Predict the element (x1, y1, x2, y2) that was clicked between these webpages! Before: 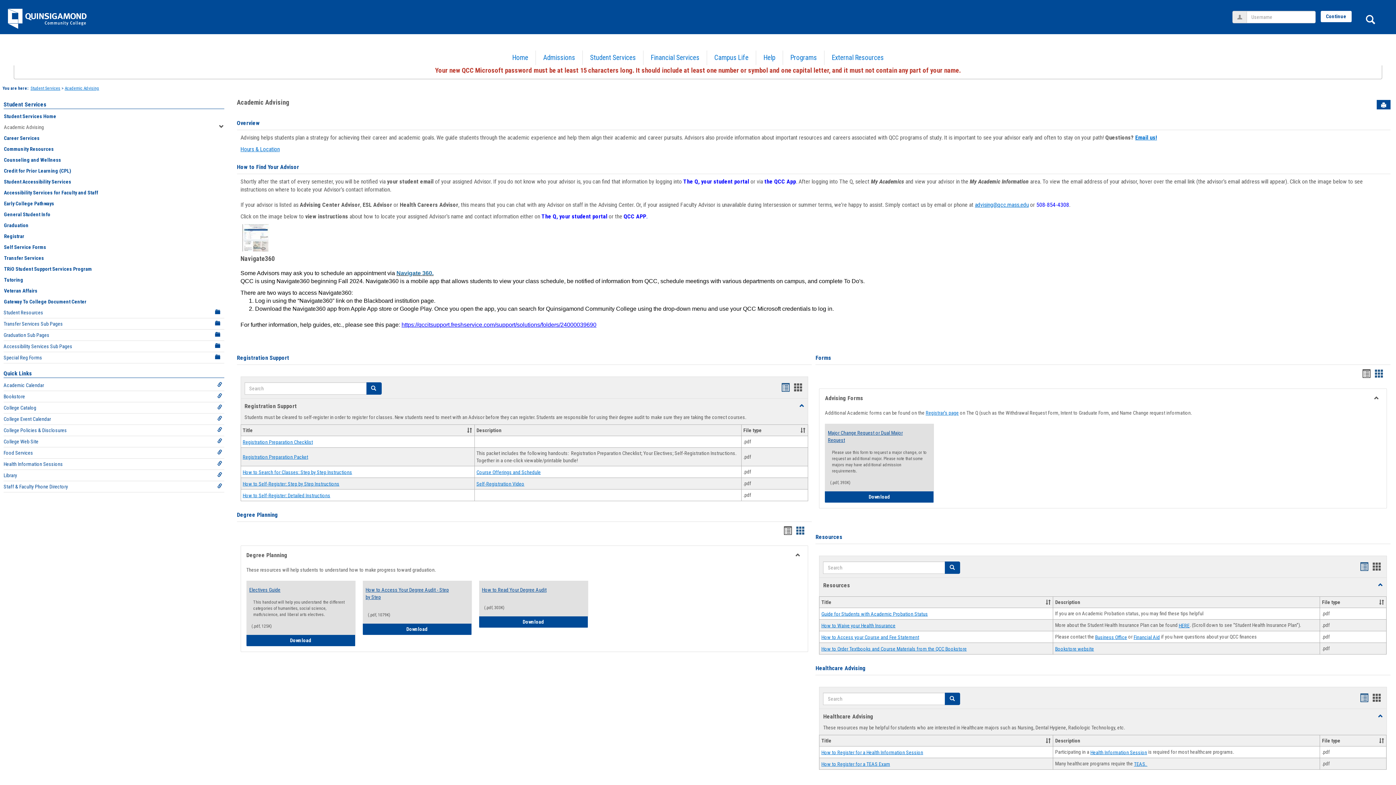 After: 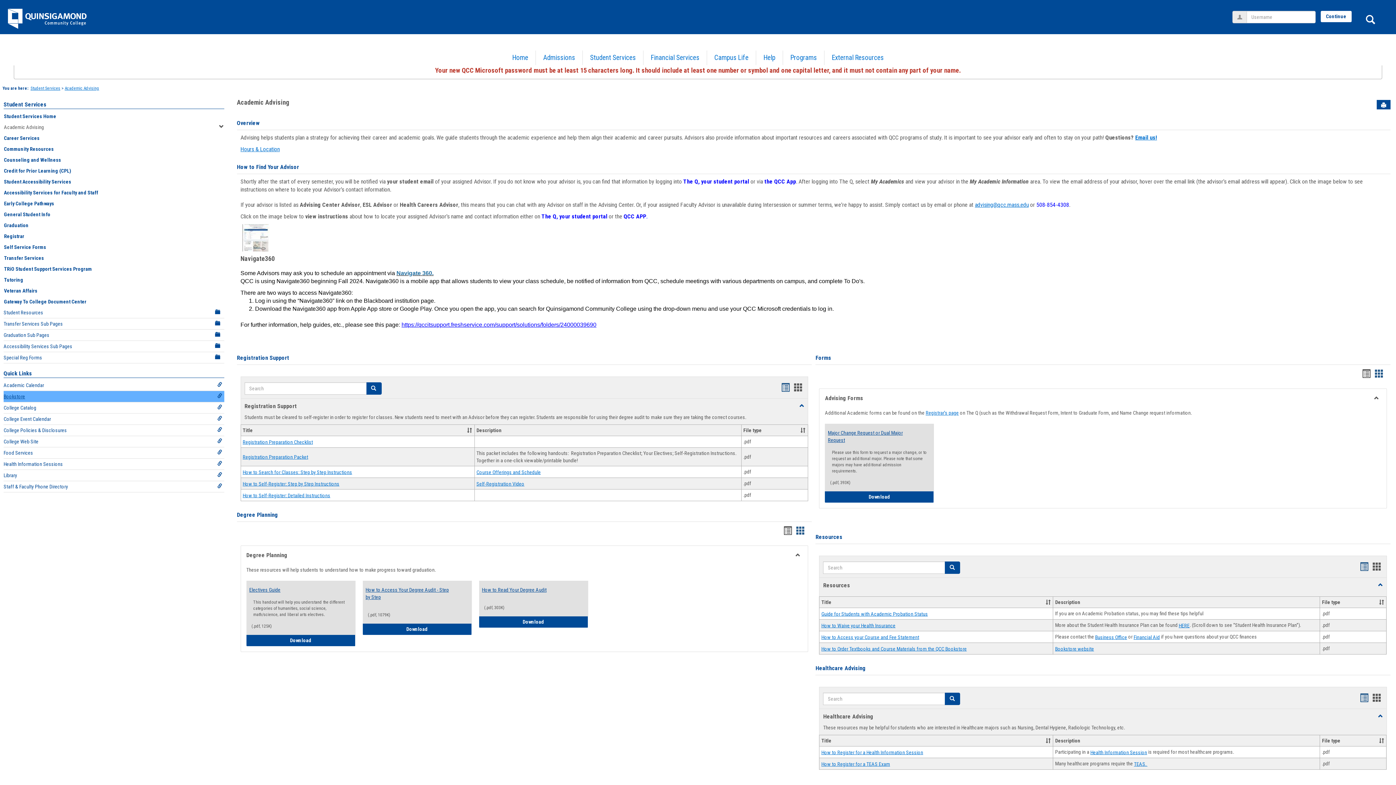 Action: bbox: (3, 391, 224, 402) label: Bookstore